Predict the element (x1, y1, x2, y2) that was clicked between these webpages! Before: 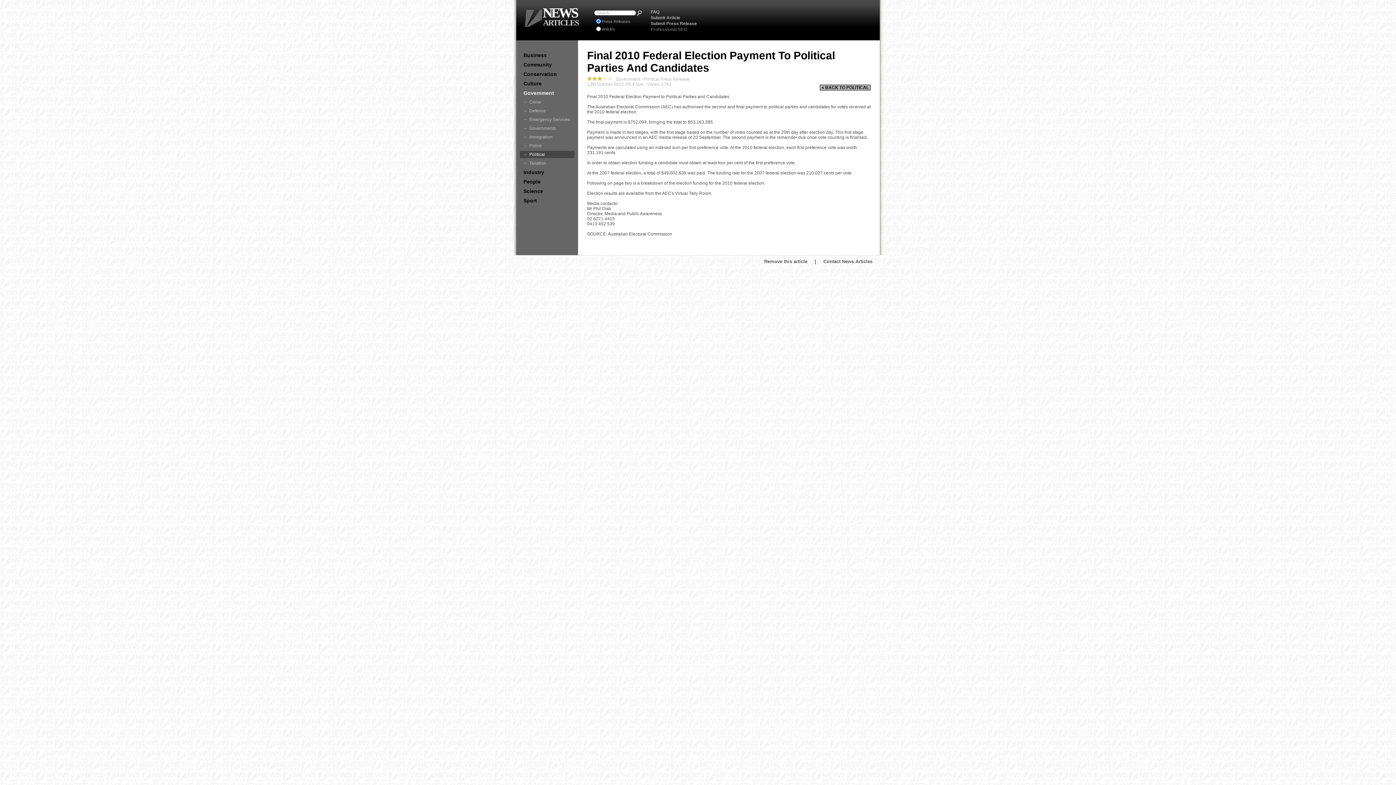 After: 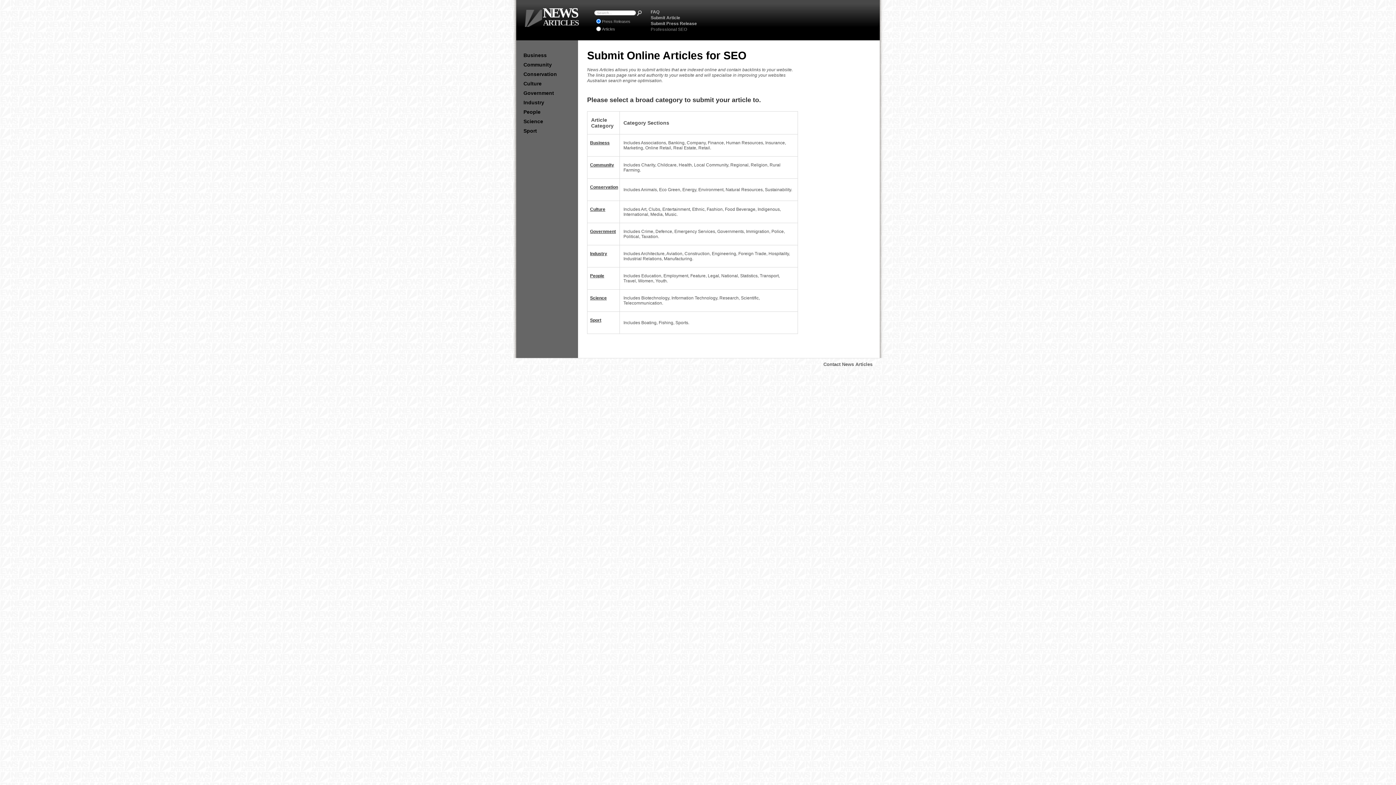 Action: bbox: (650, 15, 680, 20) label: Submit Article